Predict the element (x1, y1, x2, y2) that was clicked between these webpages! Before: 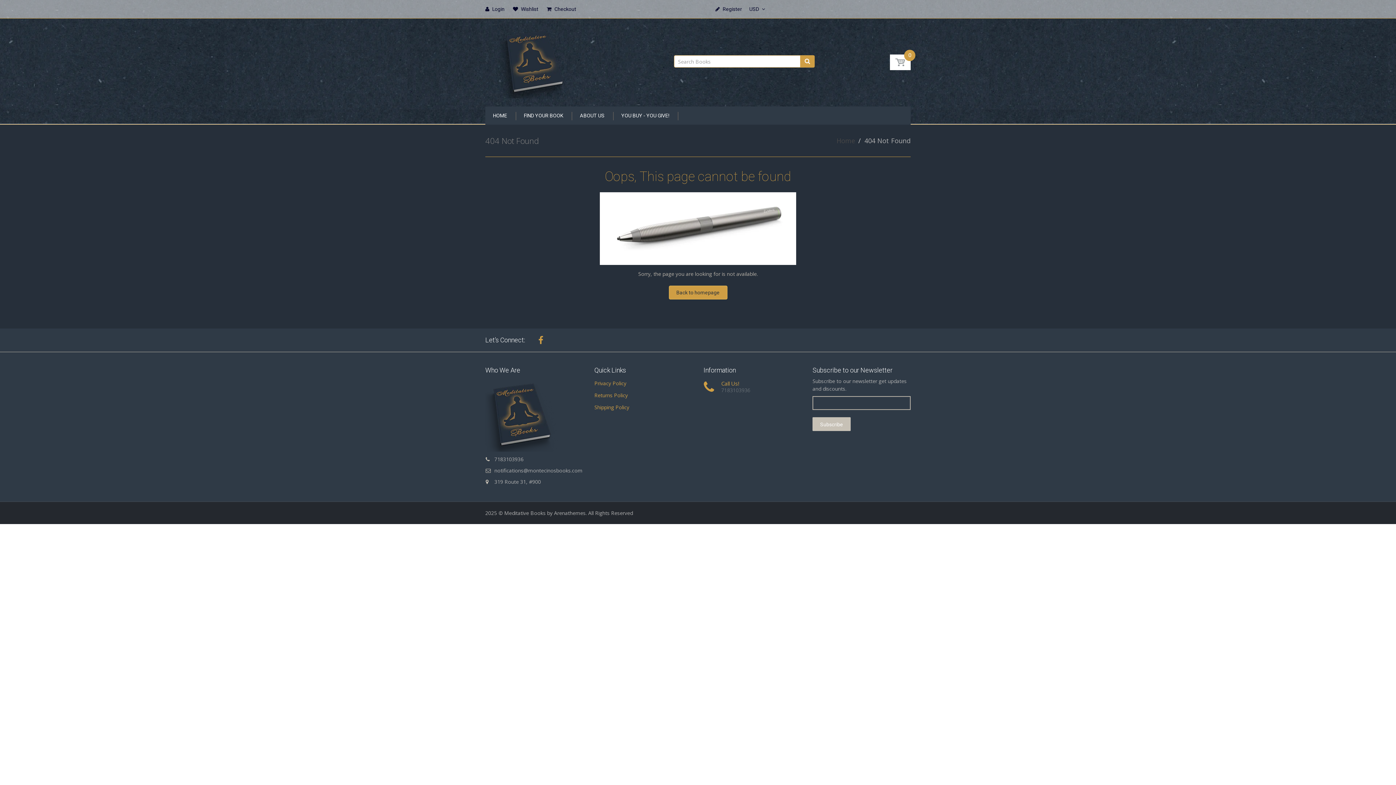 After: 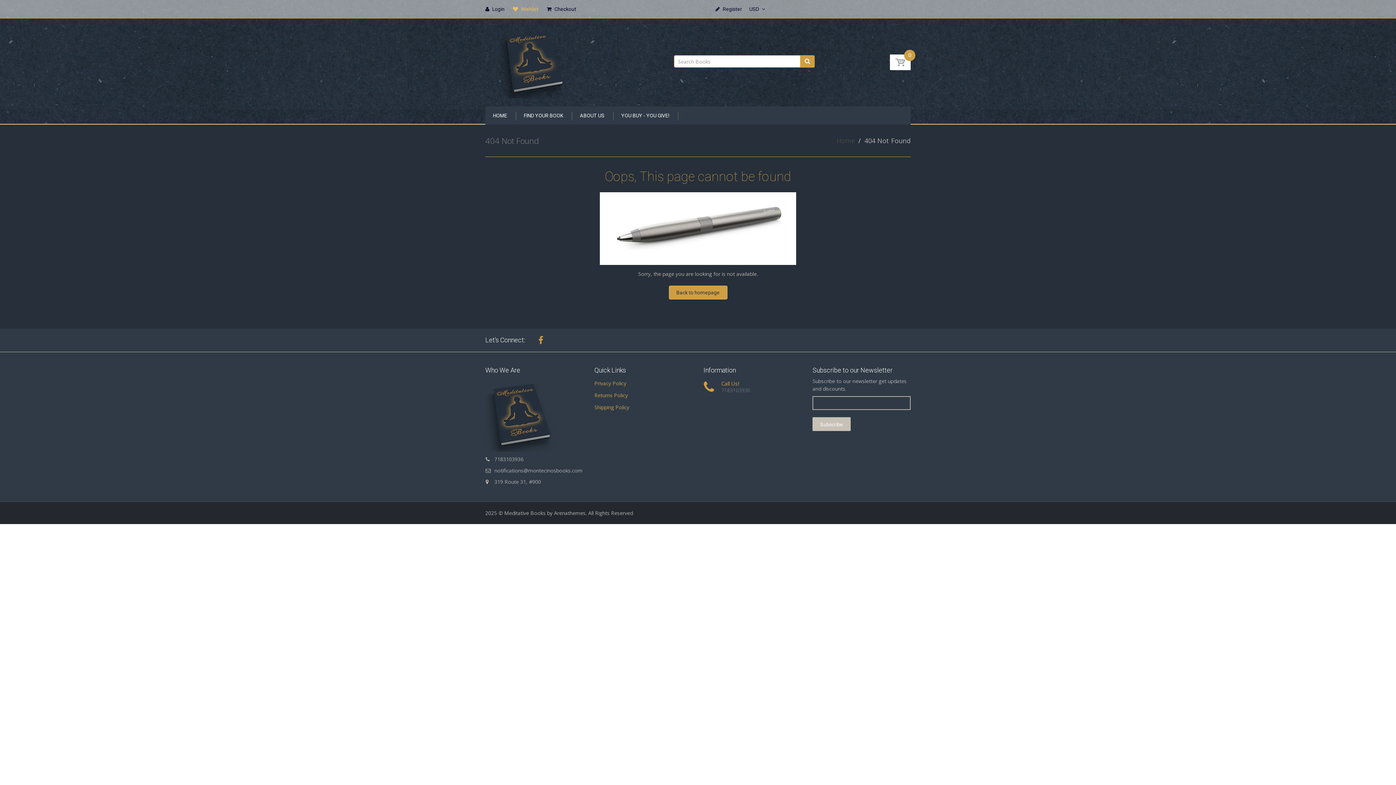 Action: label:  Wishlist bbox: (513, 3, 538, 14)